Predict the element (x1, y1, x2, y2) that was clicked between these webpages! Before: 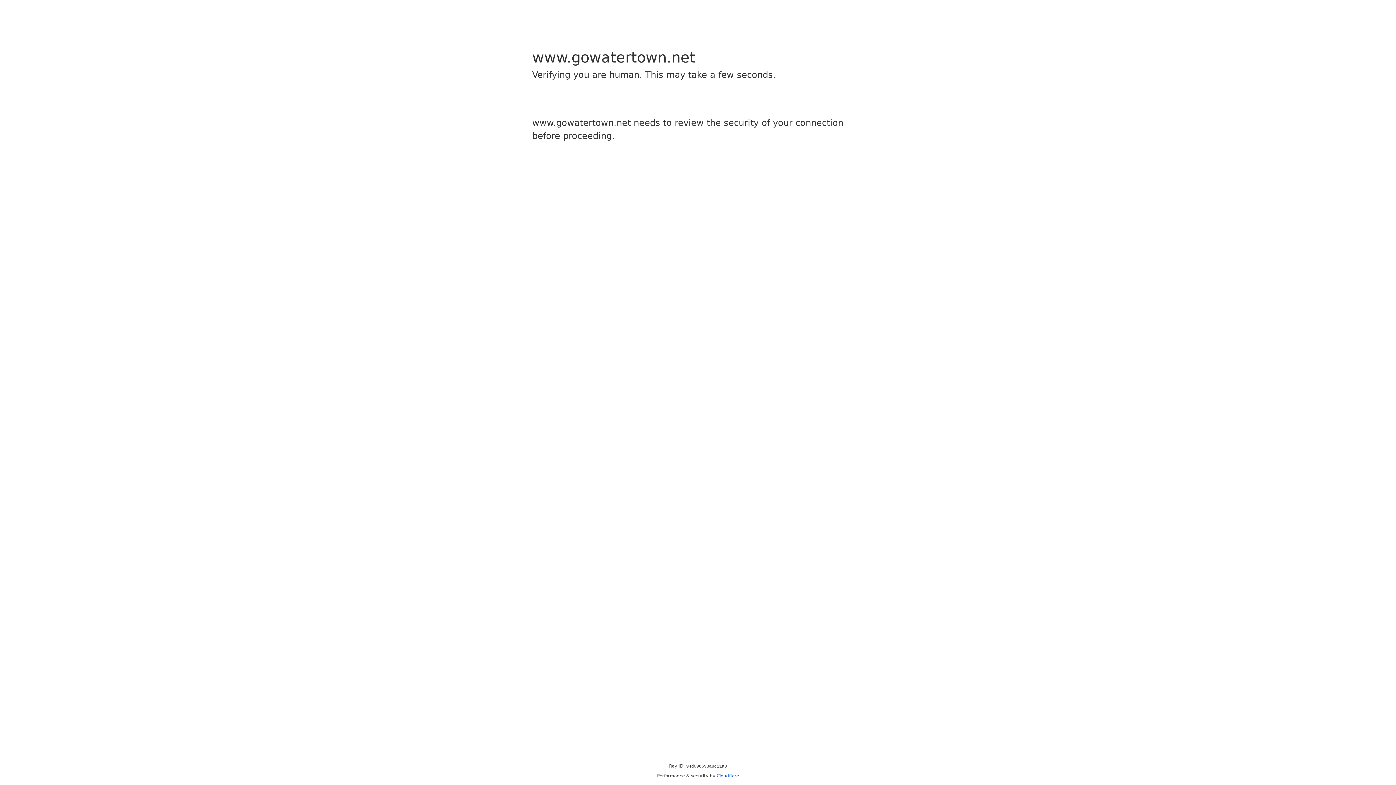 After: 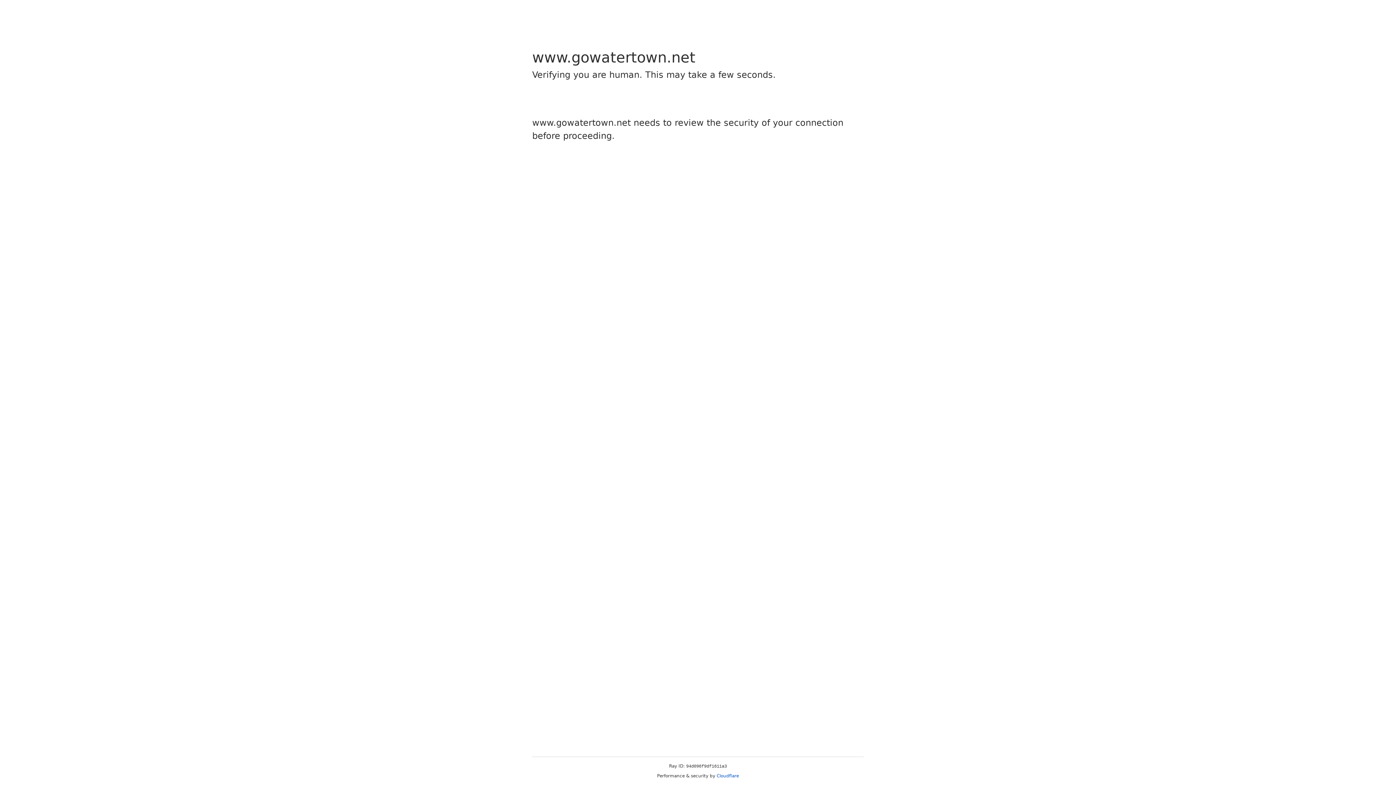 Action: bbox: (716, 773, 739, 778) label: Cloudflare